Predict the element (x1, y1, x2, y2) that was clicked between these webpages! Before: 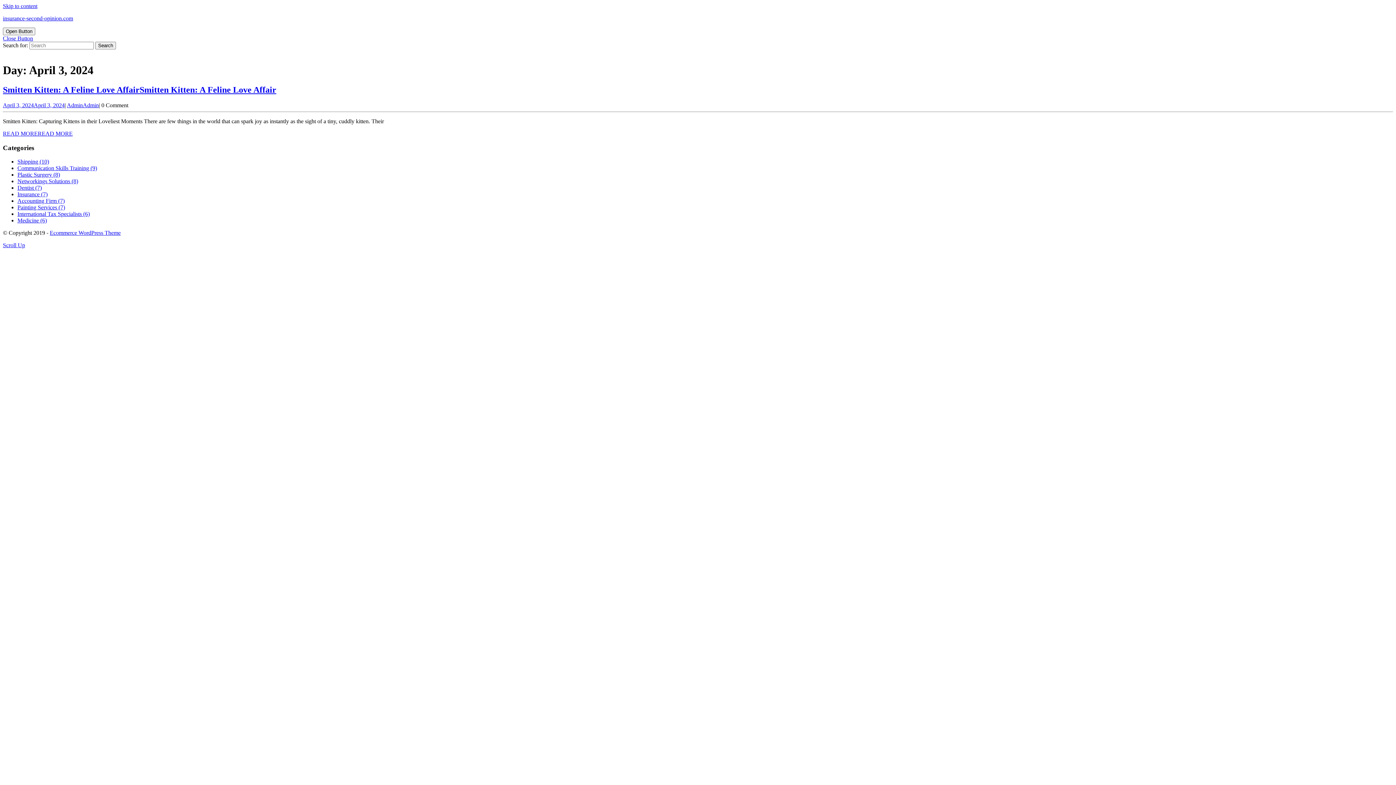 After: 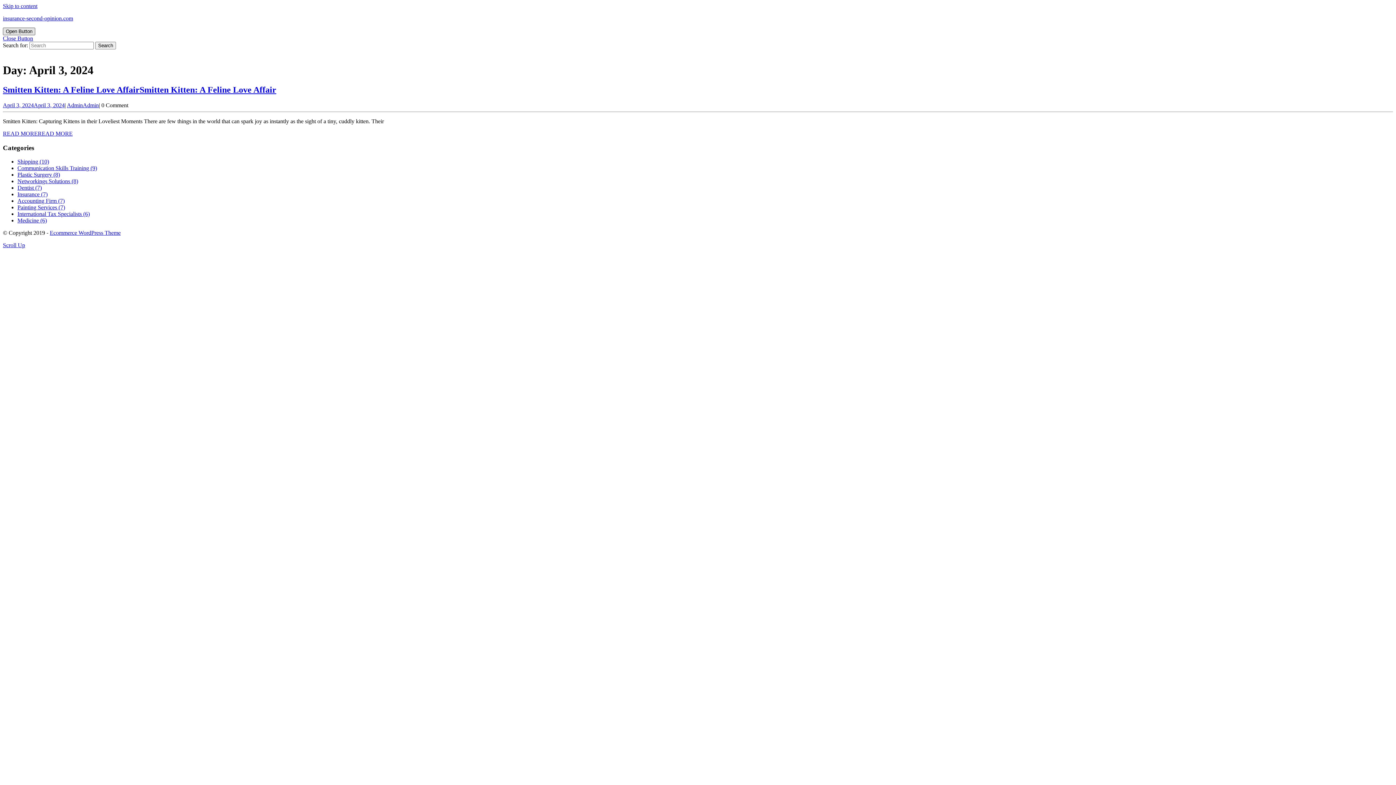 Action: label: Open Button bbox: (2, 27, 35, 35)